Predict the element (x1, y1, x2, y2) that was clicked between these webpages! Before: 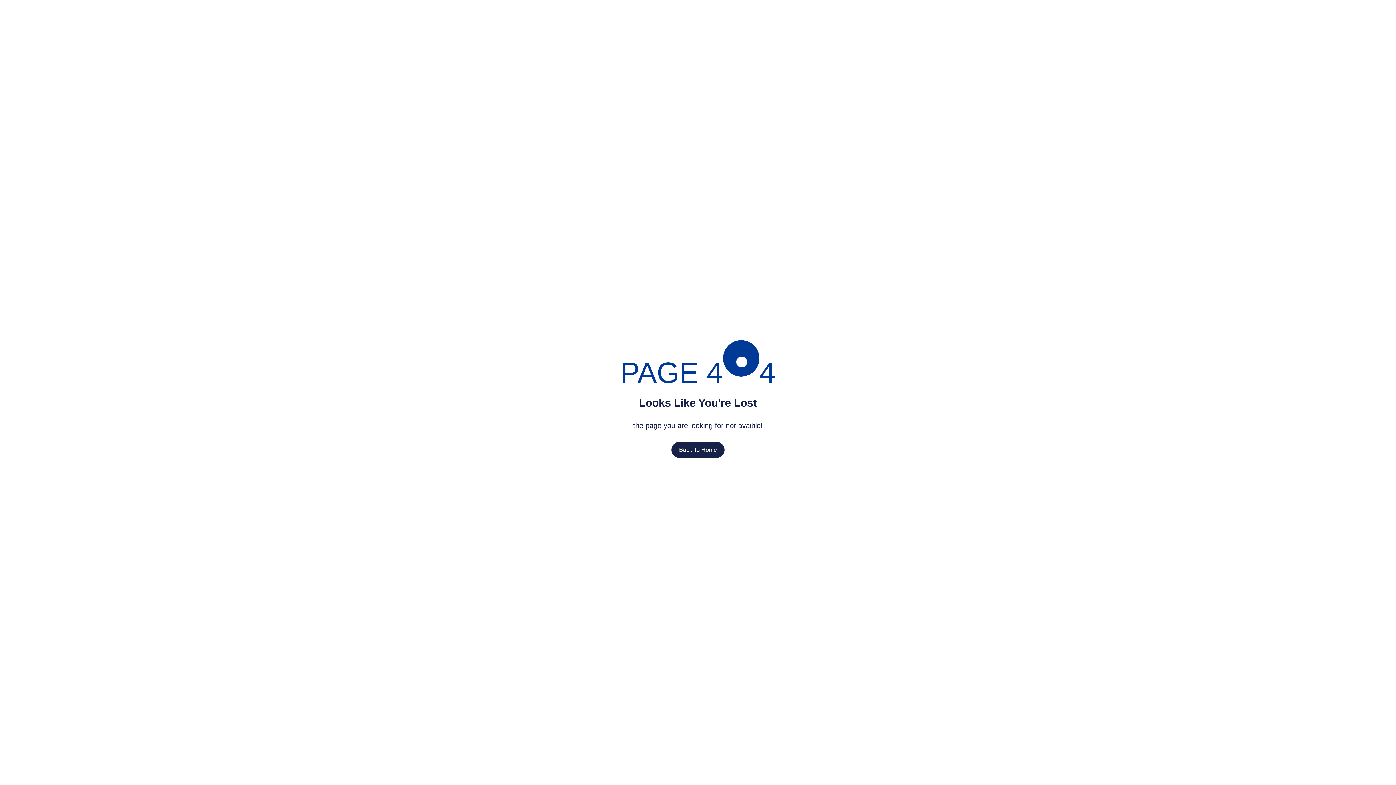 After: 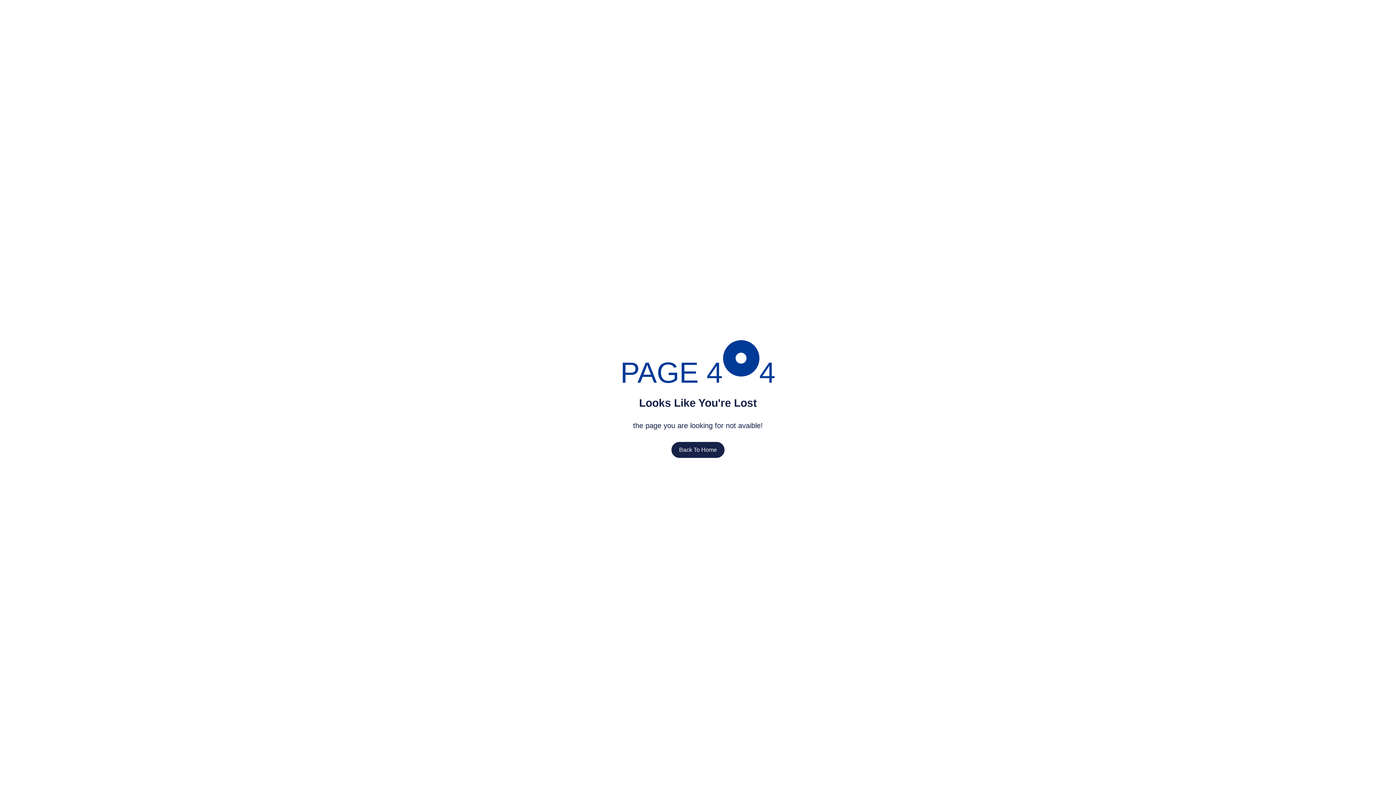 Action: bbox: (671, 442, 724, 458) label: back to home